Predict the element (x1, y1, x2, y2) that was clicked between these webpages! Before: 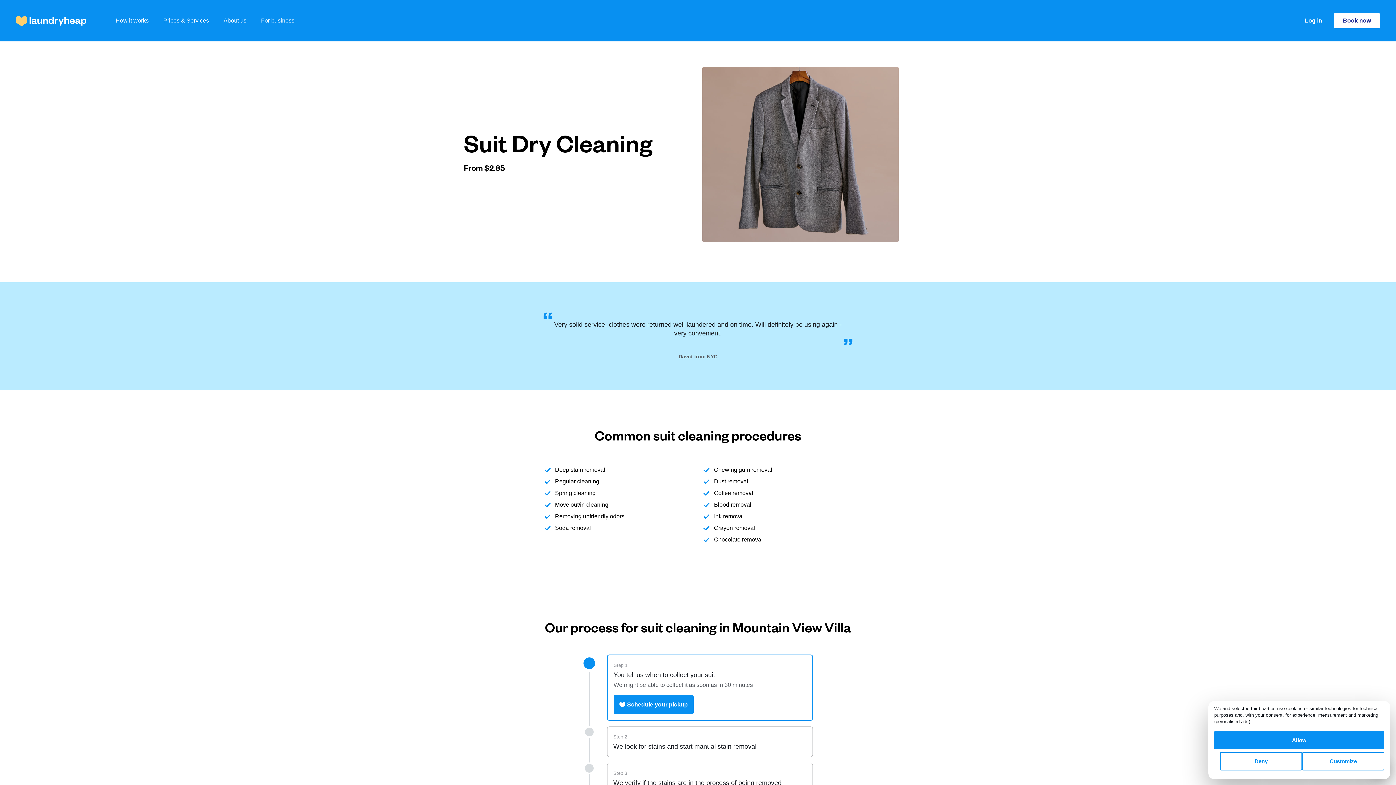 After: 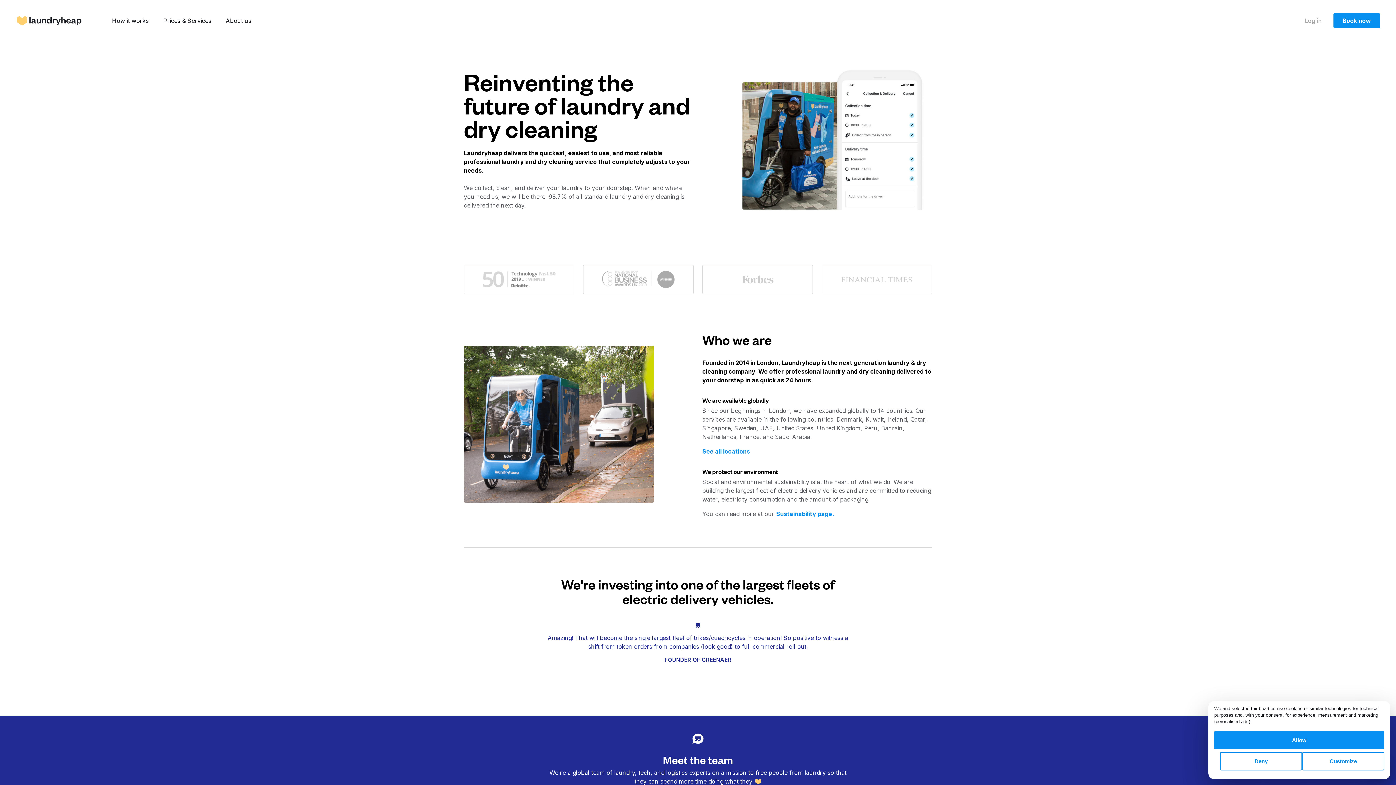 Action: bbox: (223, 16, 246, 25) label: About us